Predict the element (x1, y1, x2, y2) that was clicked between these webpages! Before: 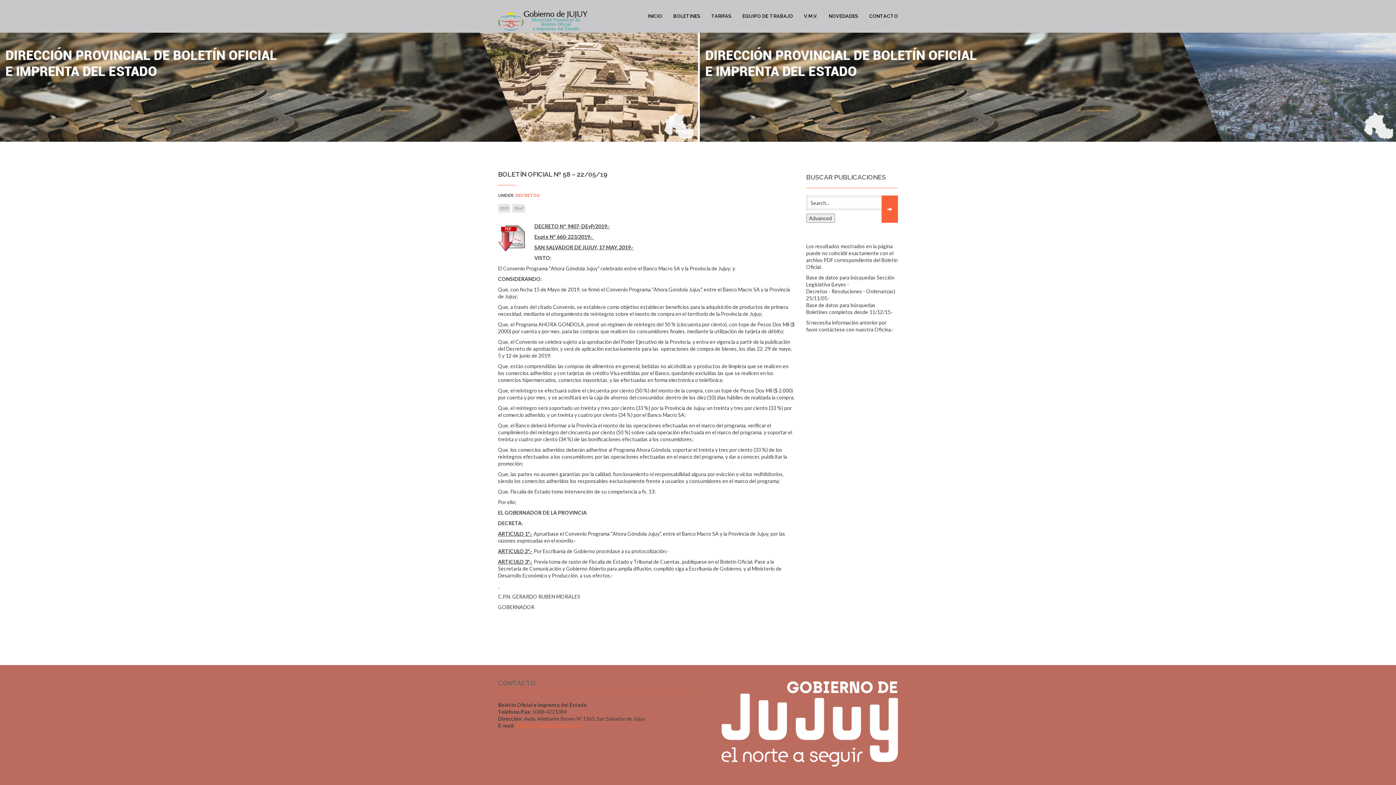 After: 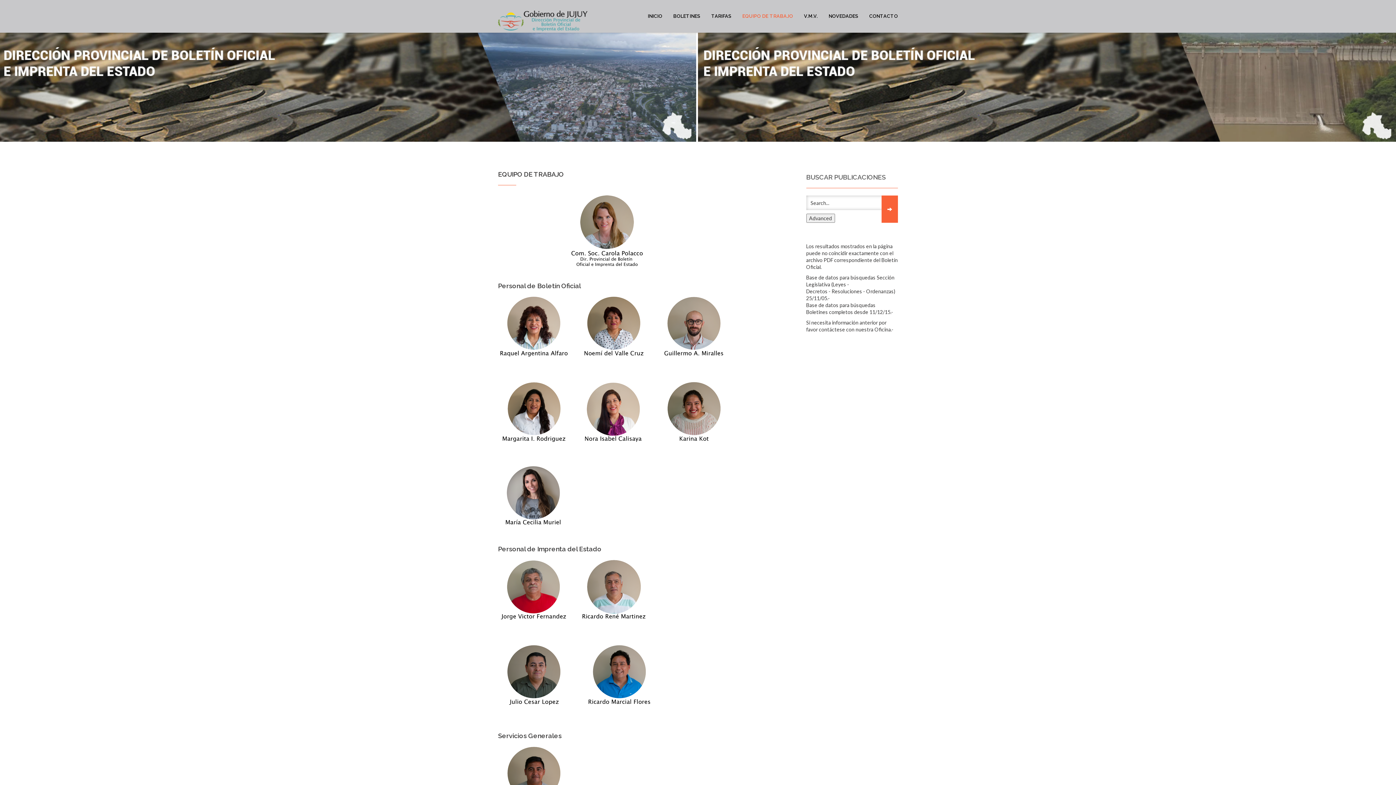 Action: bbox: (737, 0, 798, 32) label: EQUIPO DE TRABAJO